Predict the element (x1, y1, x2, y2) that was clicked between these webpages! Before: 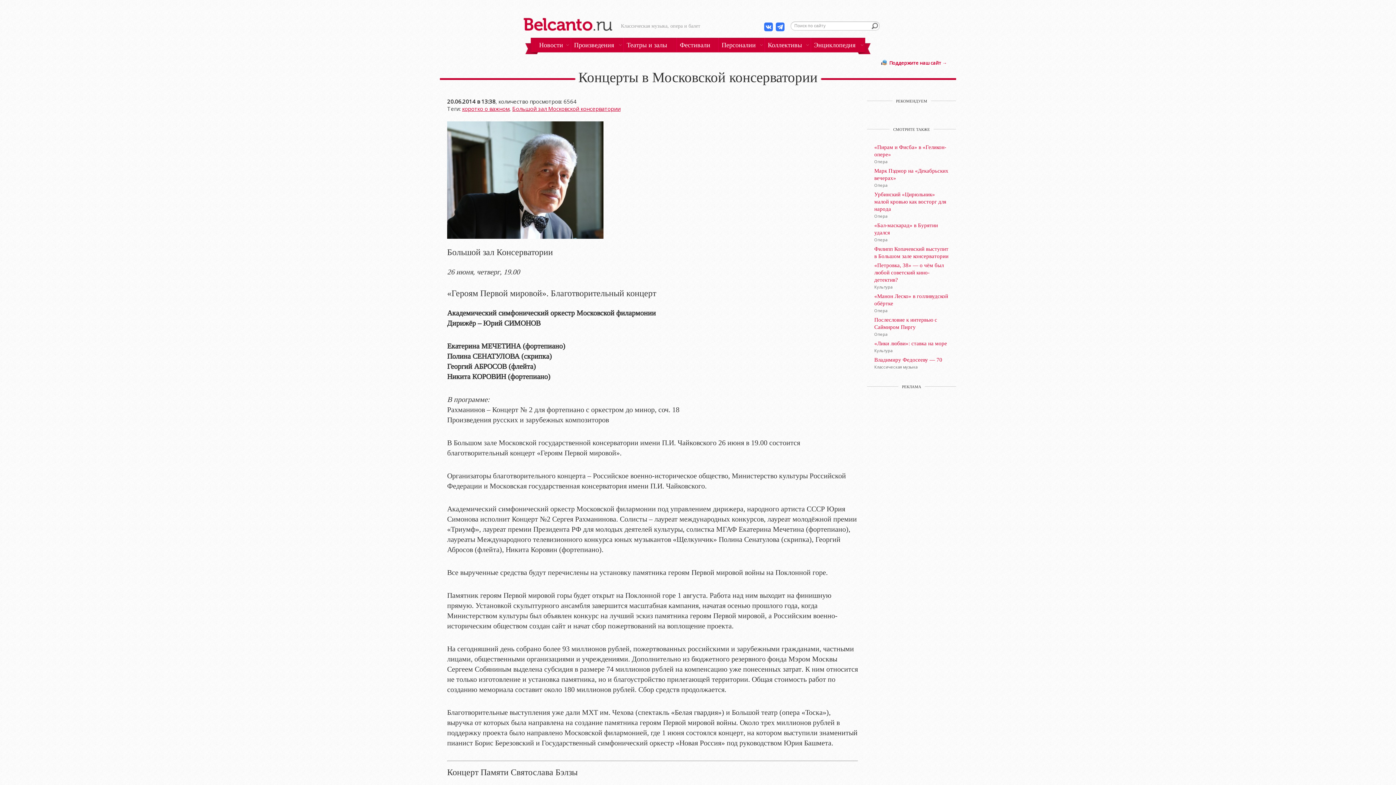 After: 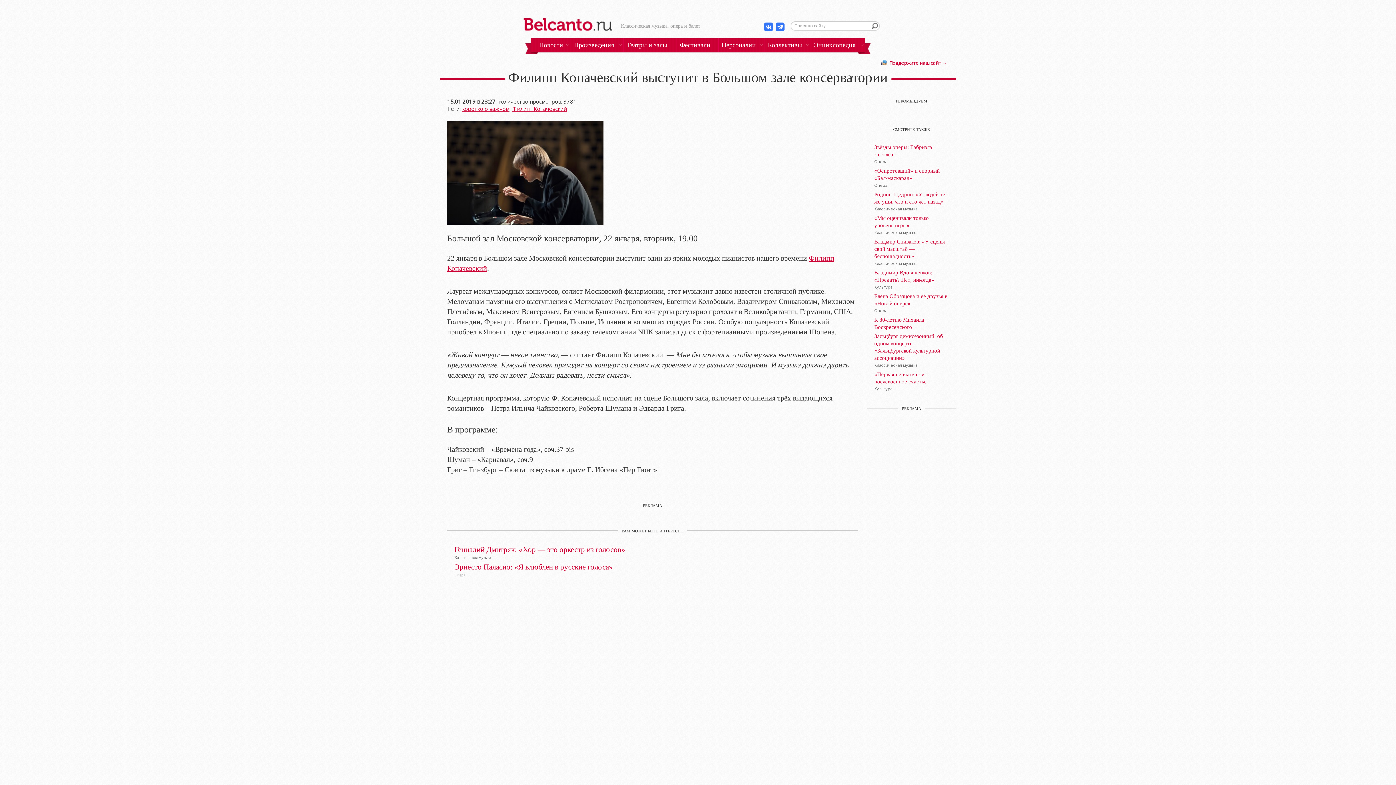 Action: label: Филипп Копачевский выступит в Большом зале консерватории bbox: (874, 245, 949, 260)